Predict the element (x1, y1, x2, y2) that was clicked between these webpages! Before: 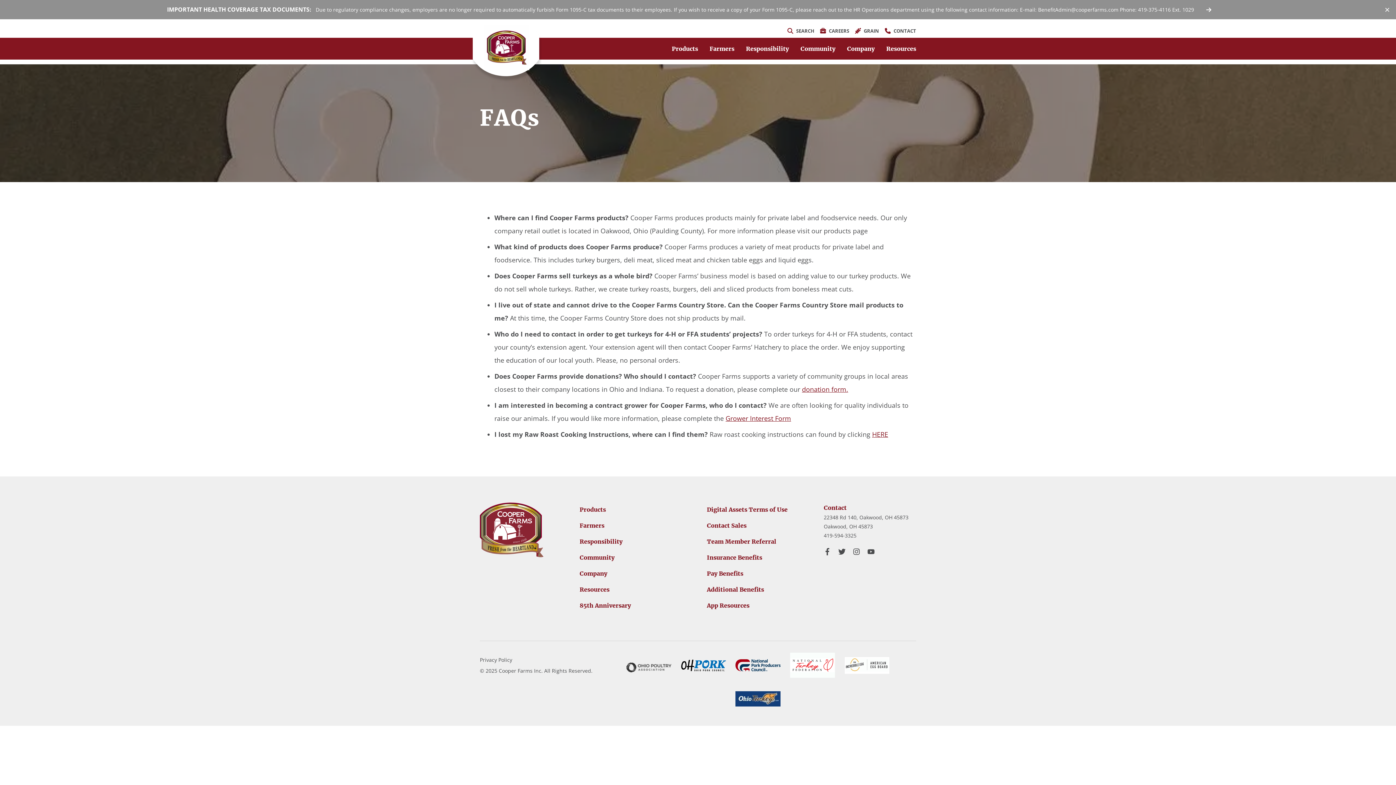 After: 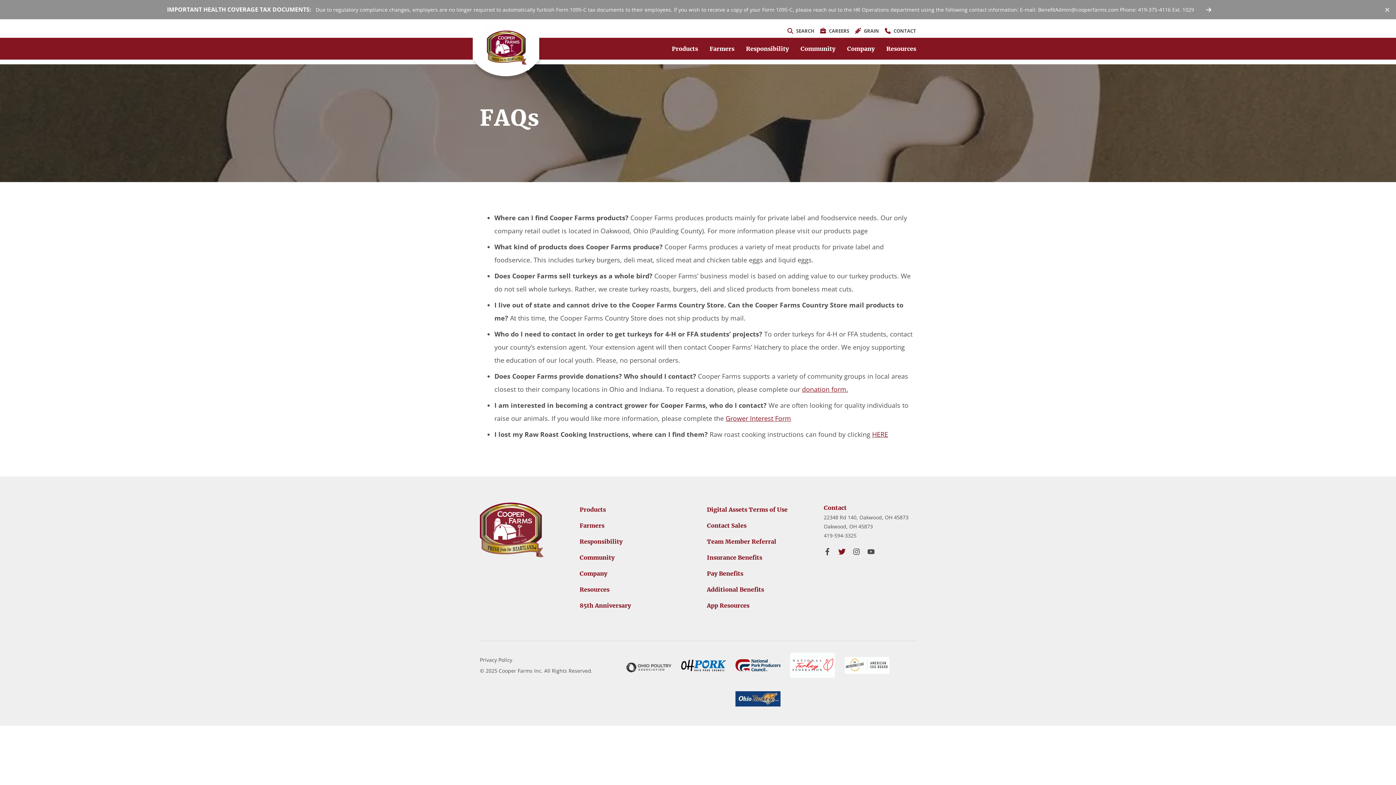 Action: label: twitter Link bbox: (838, 548, 845, 555)